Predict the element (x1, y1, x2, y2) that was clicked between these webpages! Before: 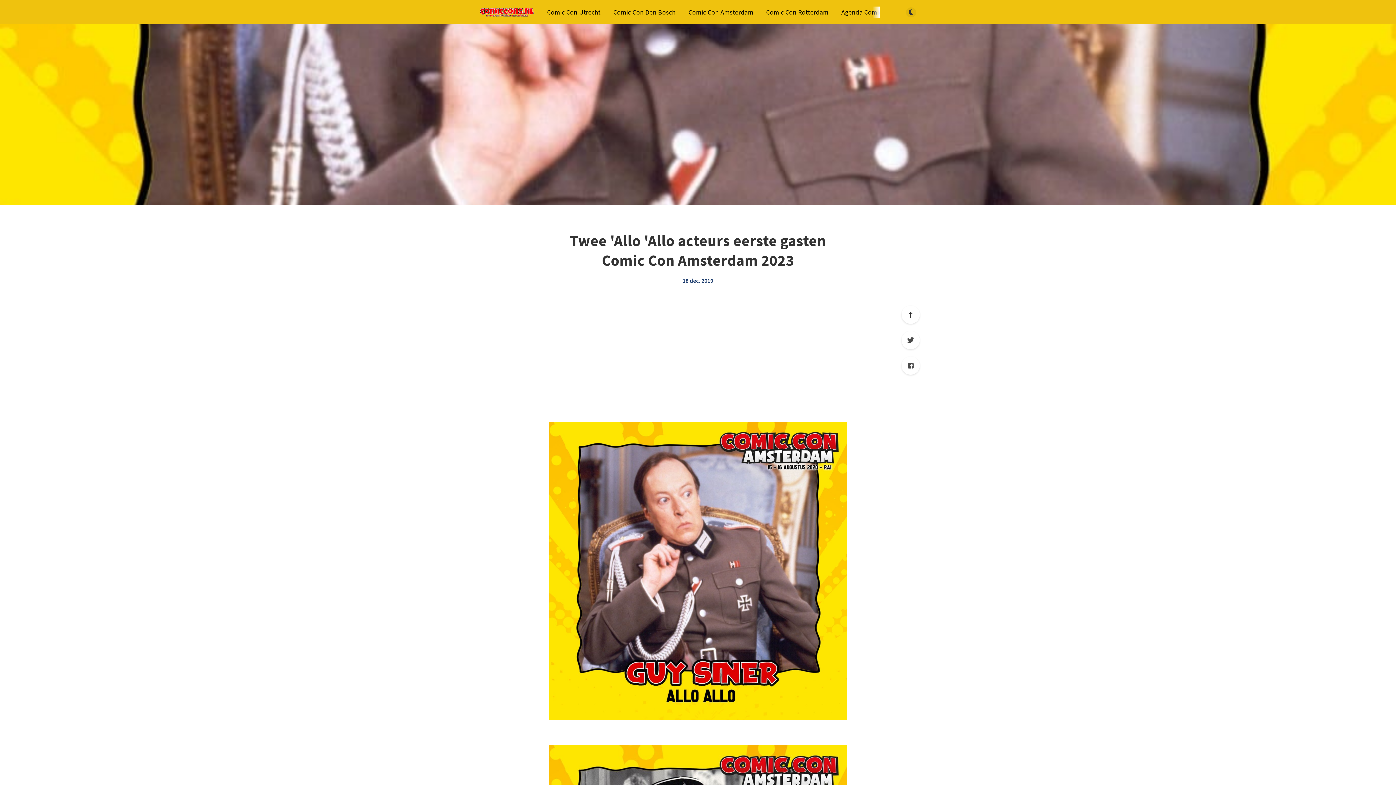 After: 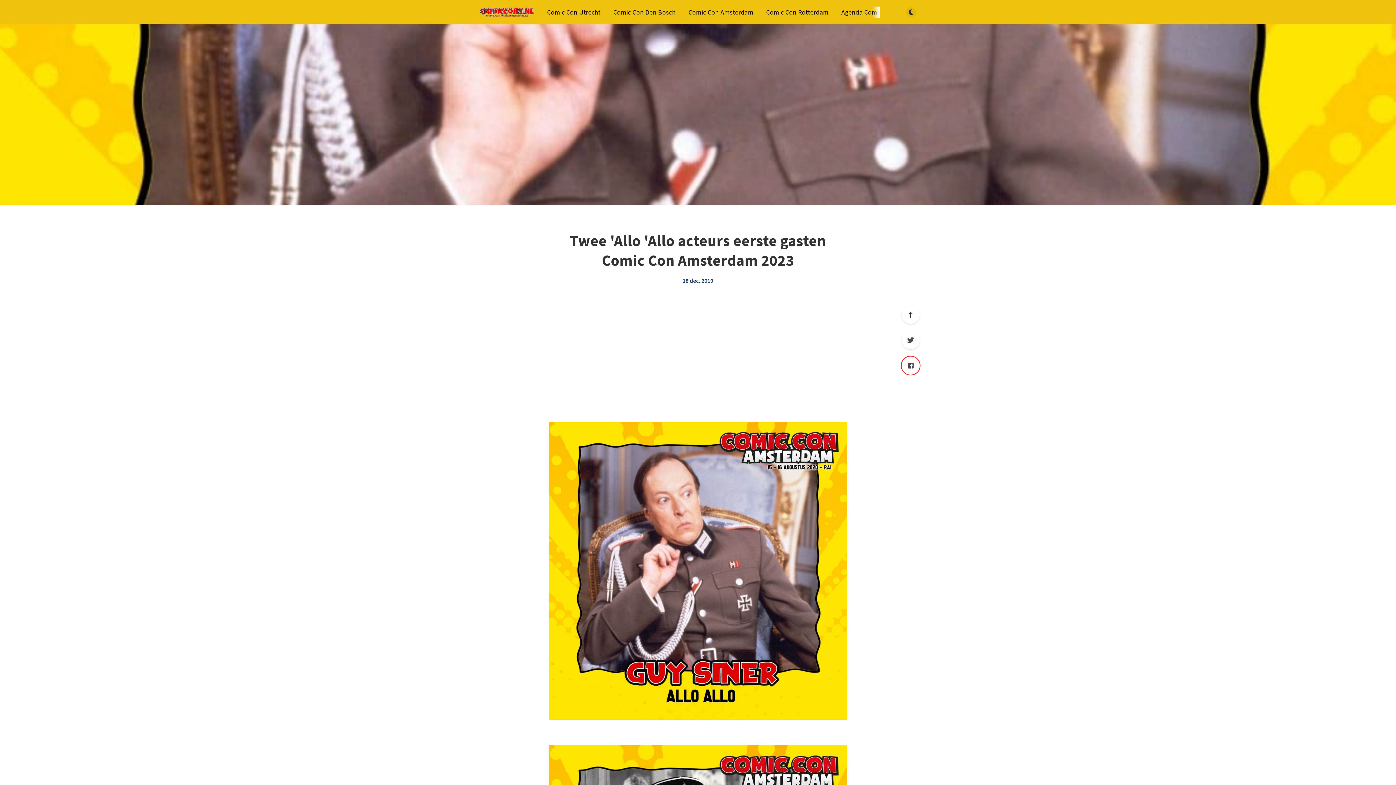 Action: bbox: (901, 356, 920, 374) label: Facebook